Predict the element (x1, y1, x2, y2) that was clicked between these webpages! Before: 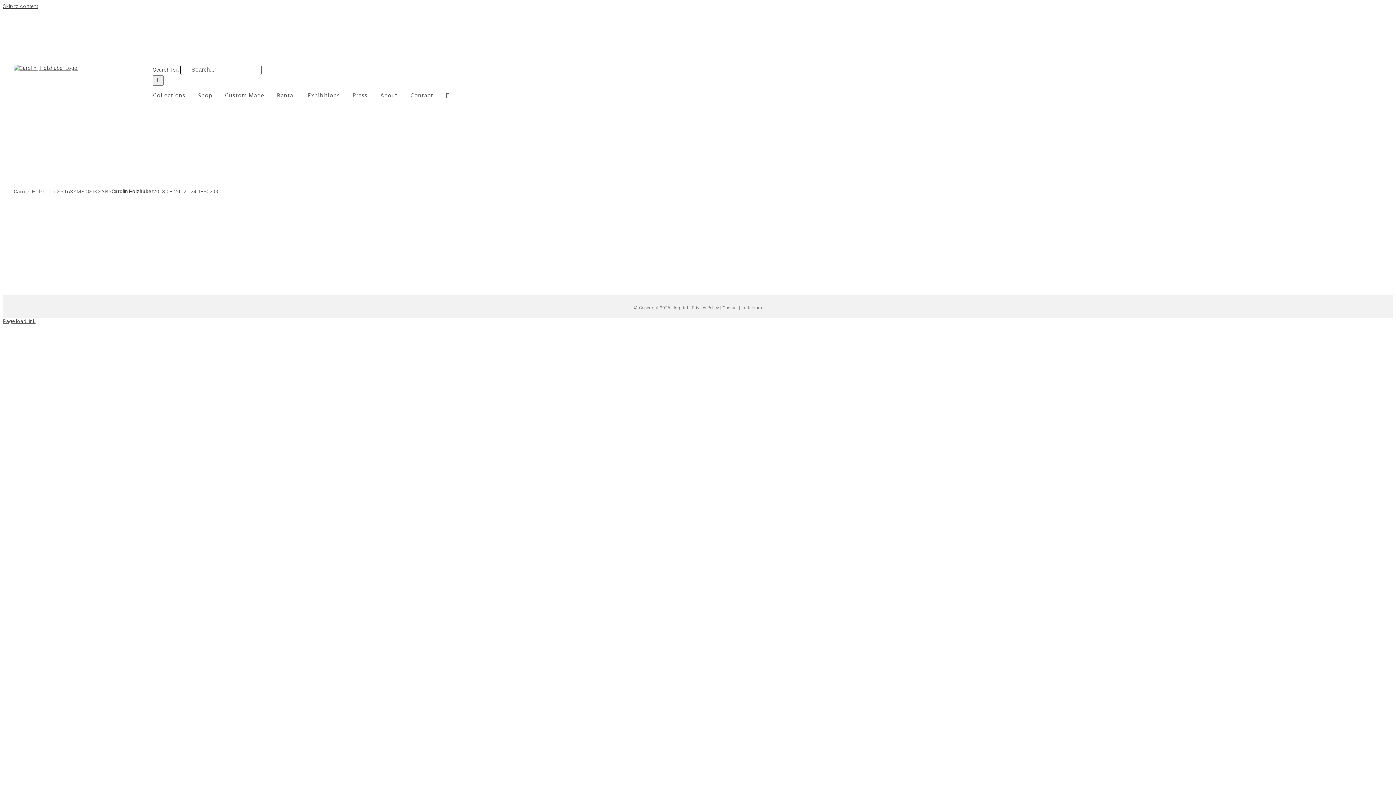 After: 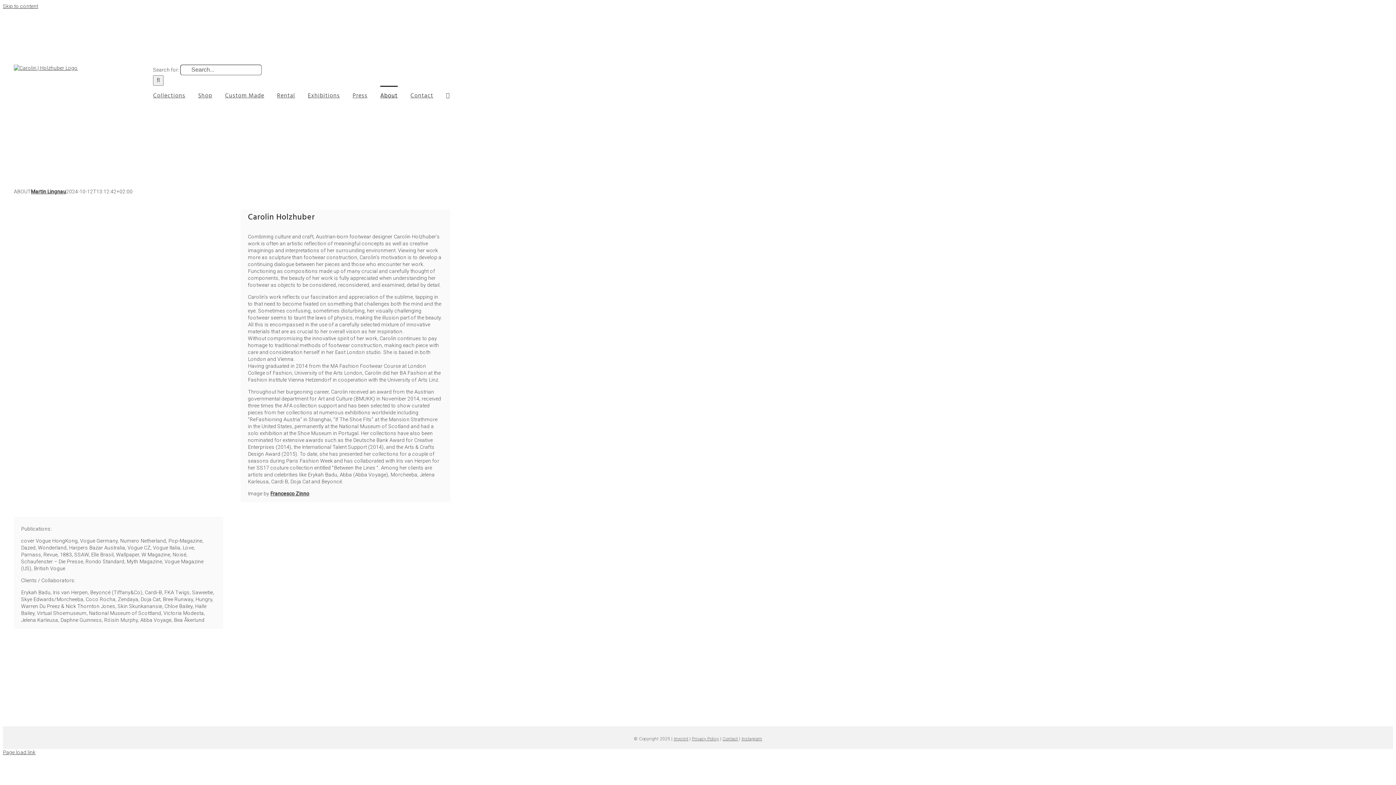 Action: bbox: (380, 85, 397, 104) label: About